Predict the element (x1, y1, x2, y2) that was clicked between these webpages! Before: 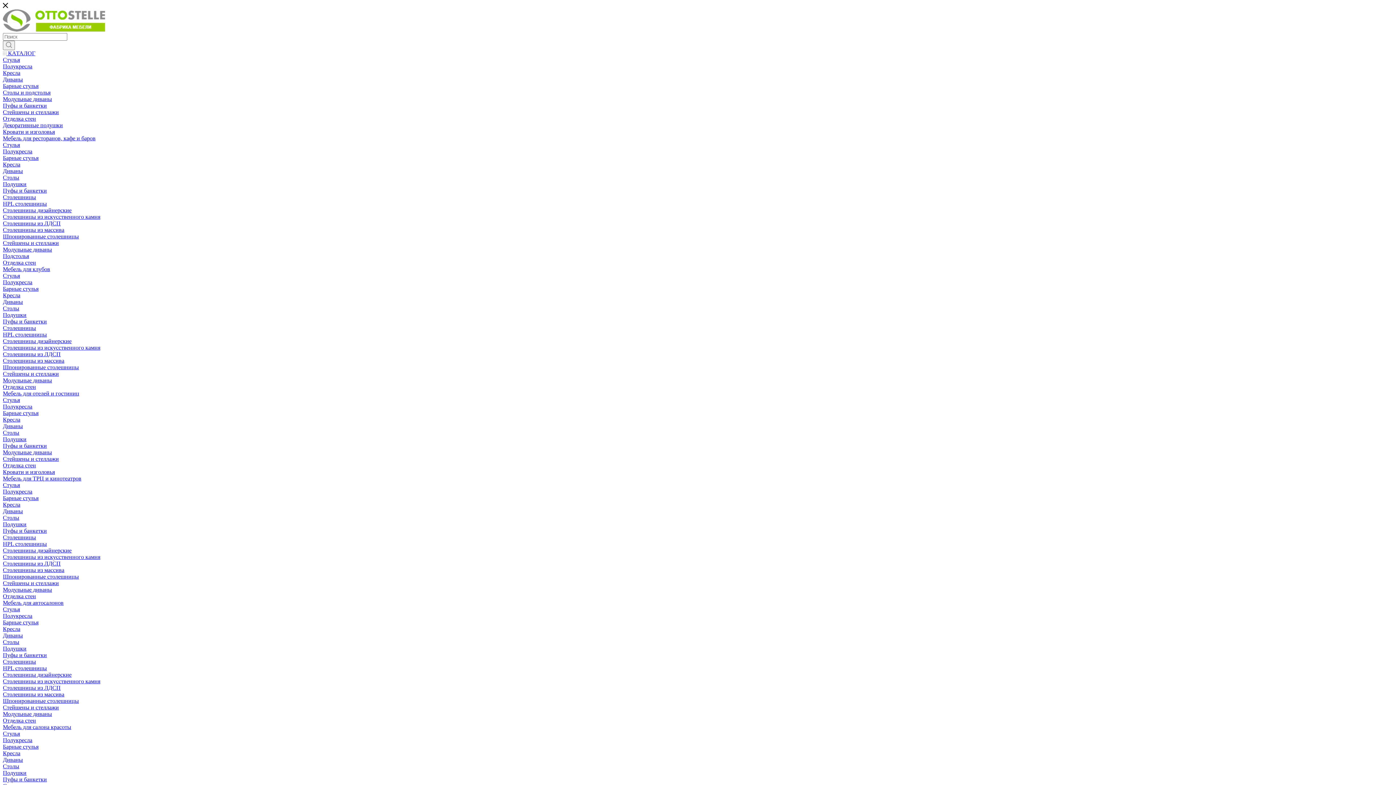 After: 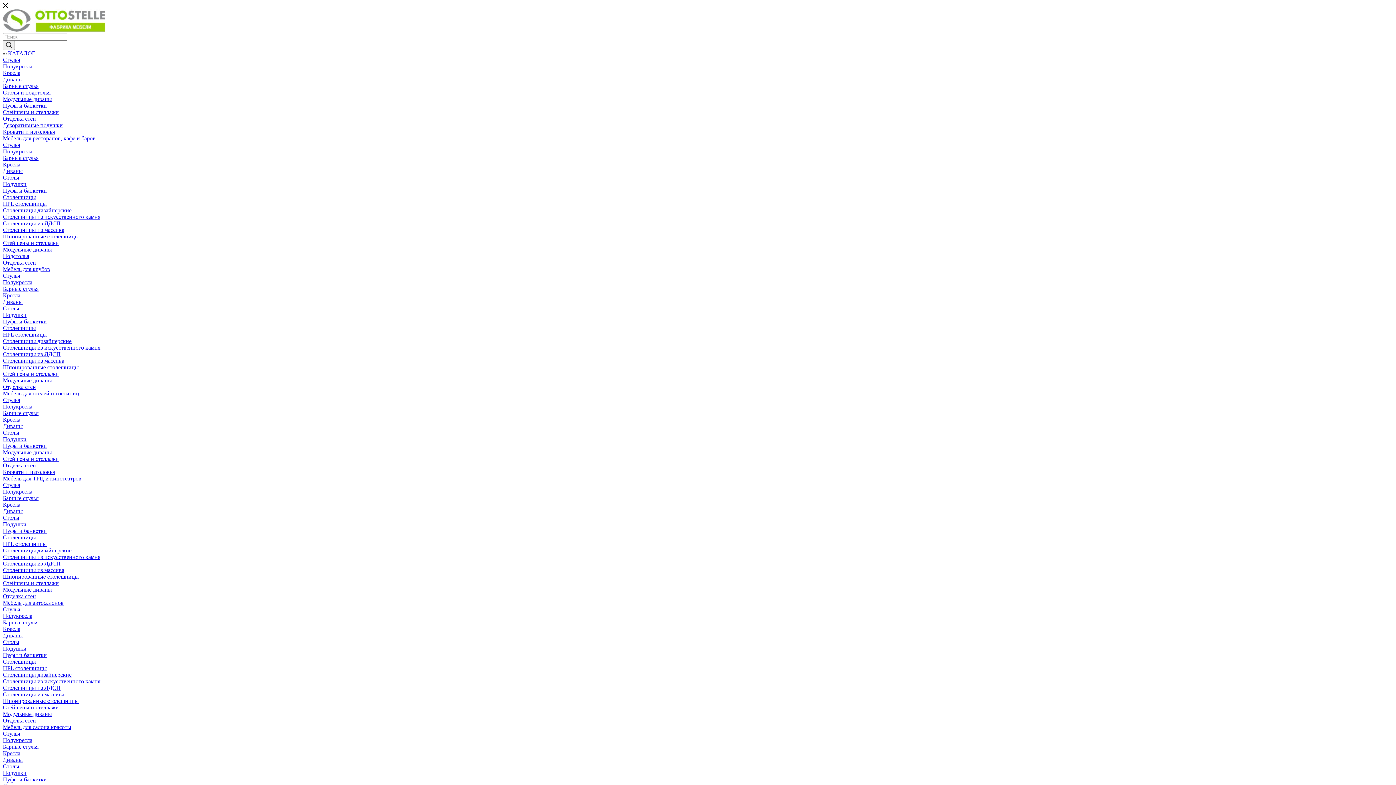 Action: label: Полукресла bbox: (2, 148, 32, 154)